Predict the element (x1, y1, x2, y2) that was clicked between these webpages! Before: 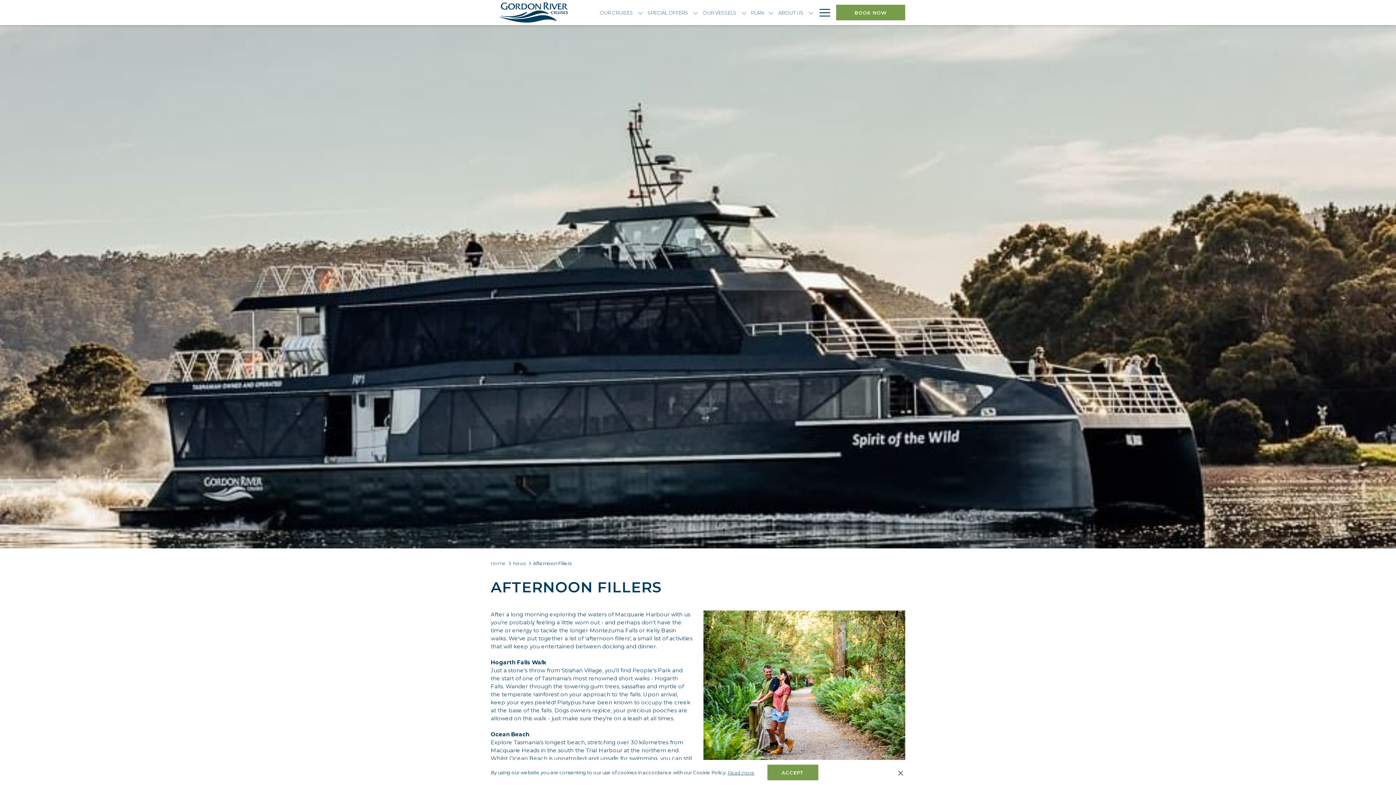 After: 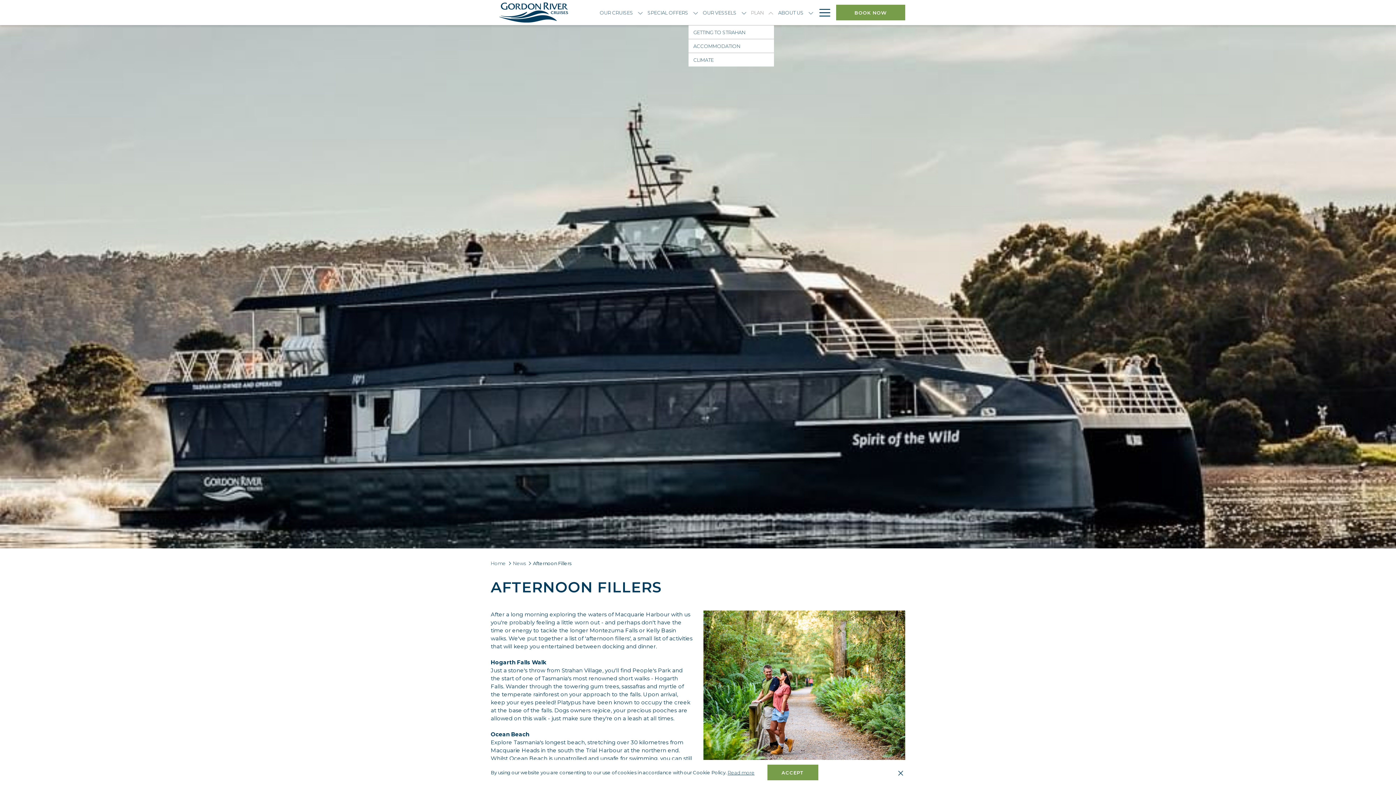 Action: bbox: (768, 0, 774, 25) label: show submenu for Plan